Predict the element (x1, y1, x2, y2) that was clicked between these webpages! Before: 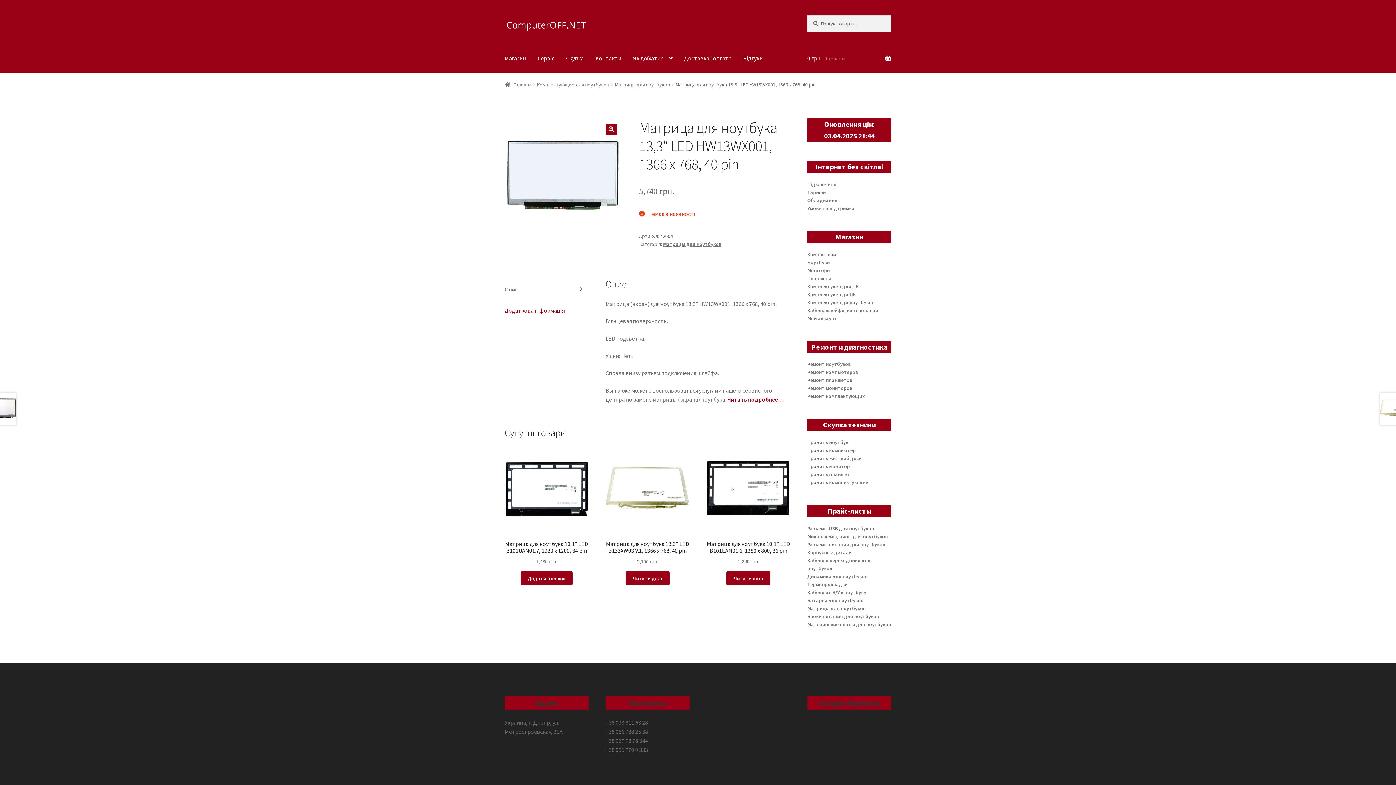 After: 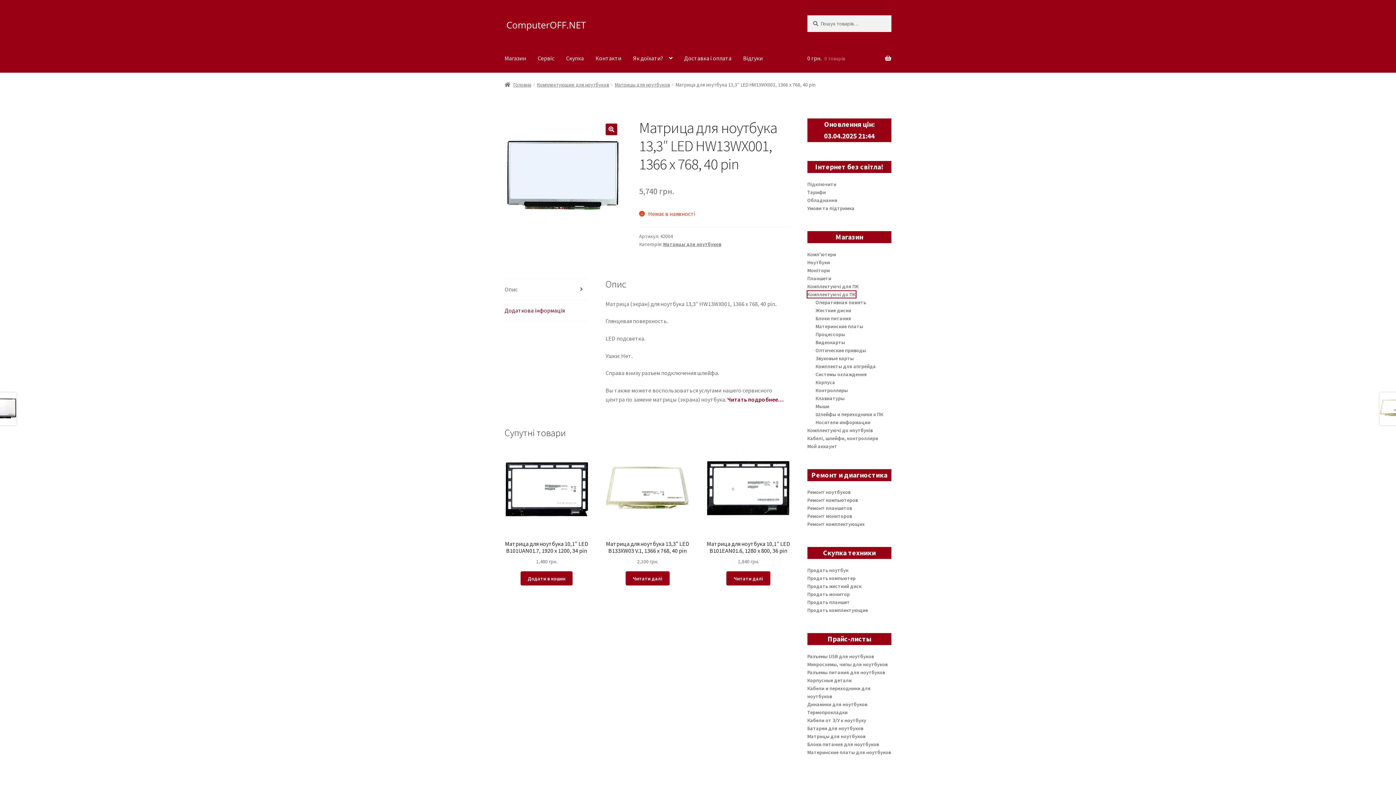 Action: bbox: (807, 291, 855, 297) label: Комплектуючі до ПК